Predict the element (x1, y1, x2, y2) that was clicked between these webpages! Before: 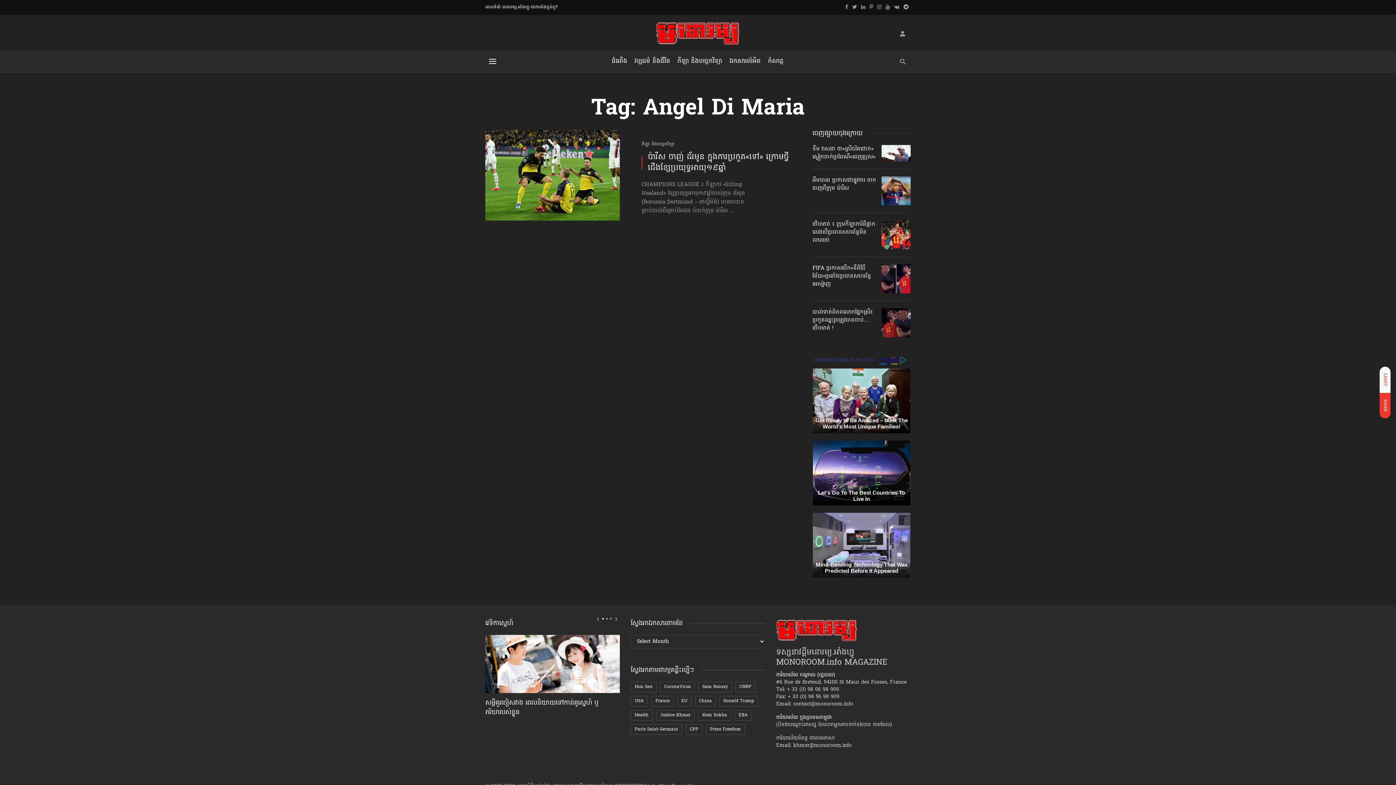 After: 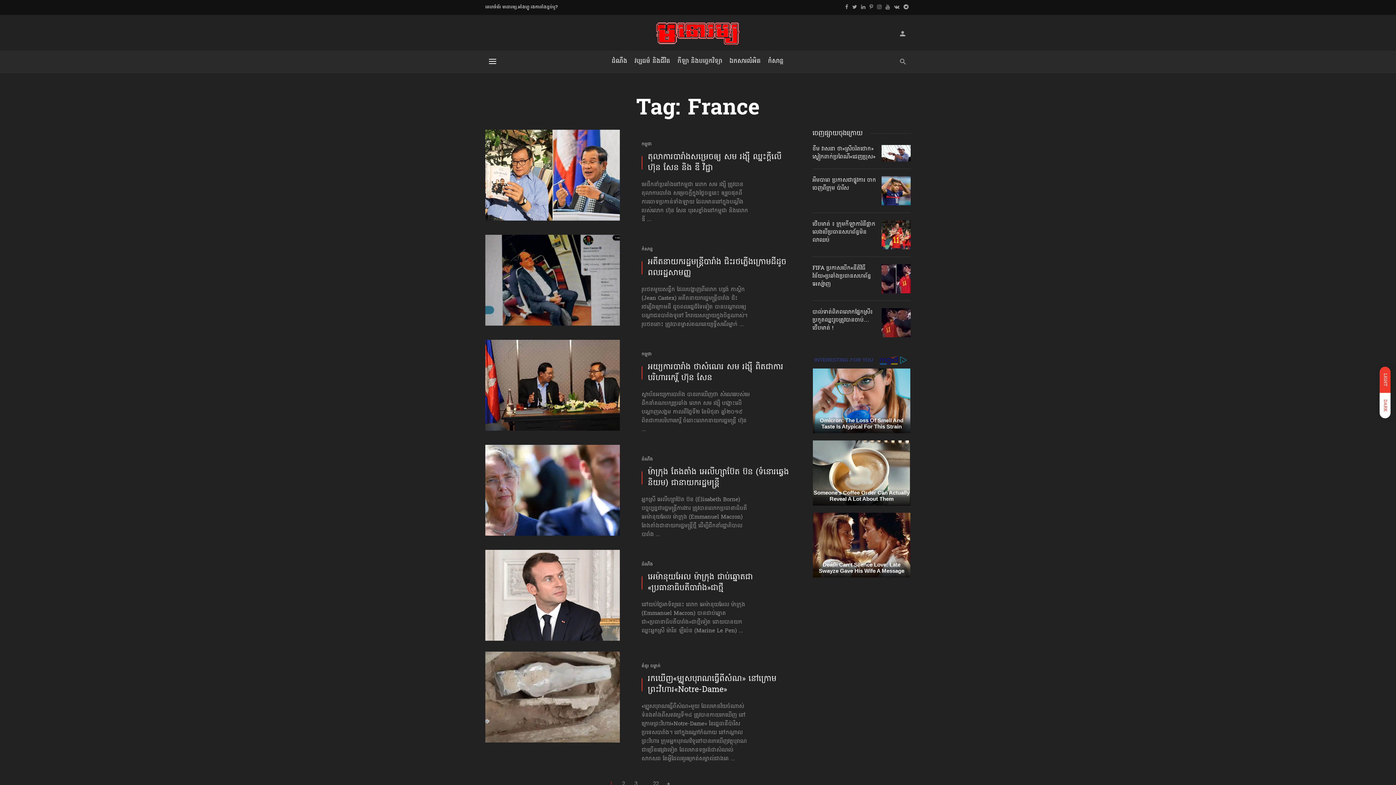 Action: bbox: (651, 696, 673, 706) label: France